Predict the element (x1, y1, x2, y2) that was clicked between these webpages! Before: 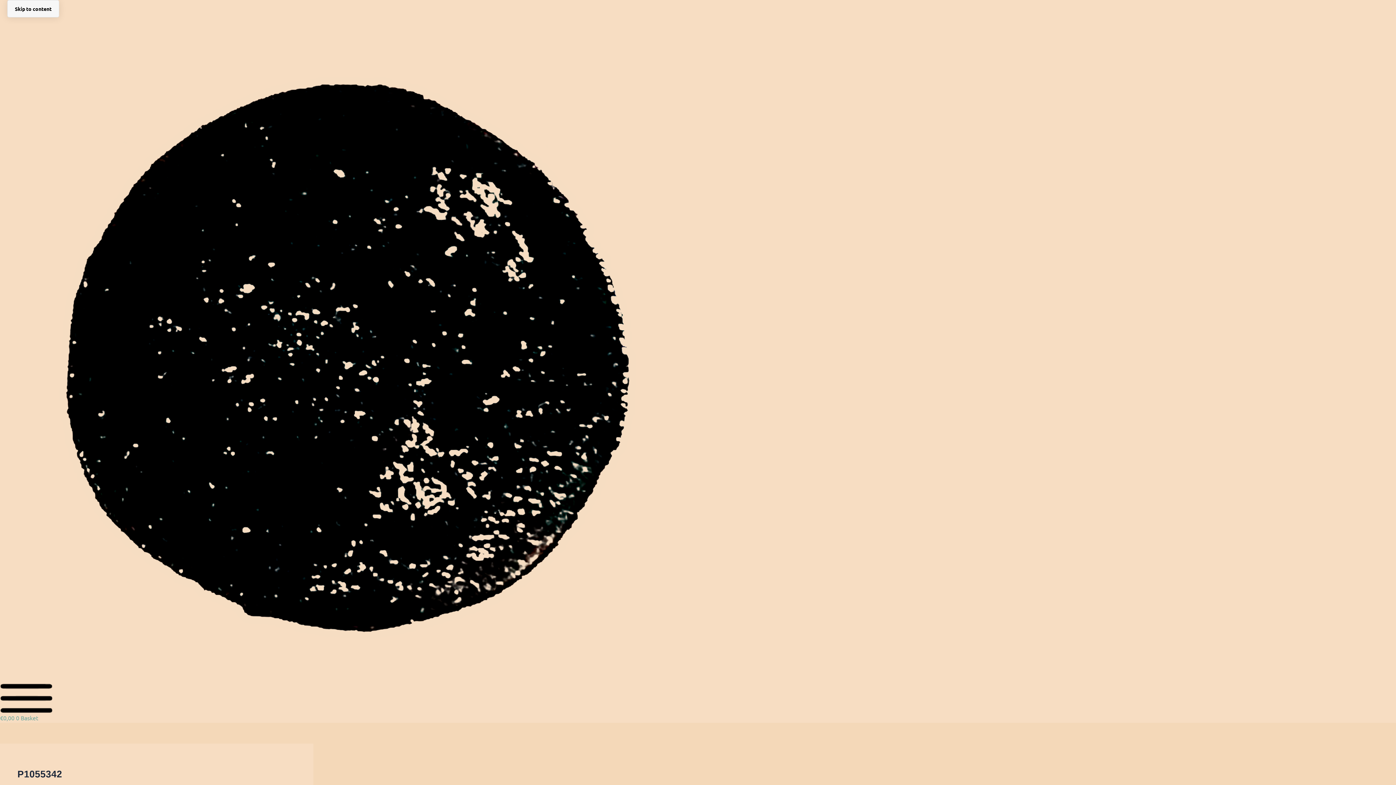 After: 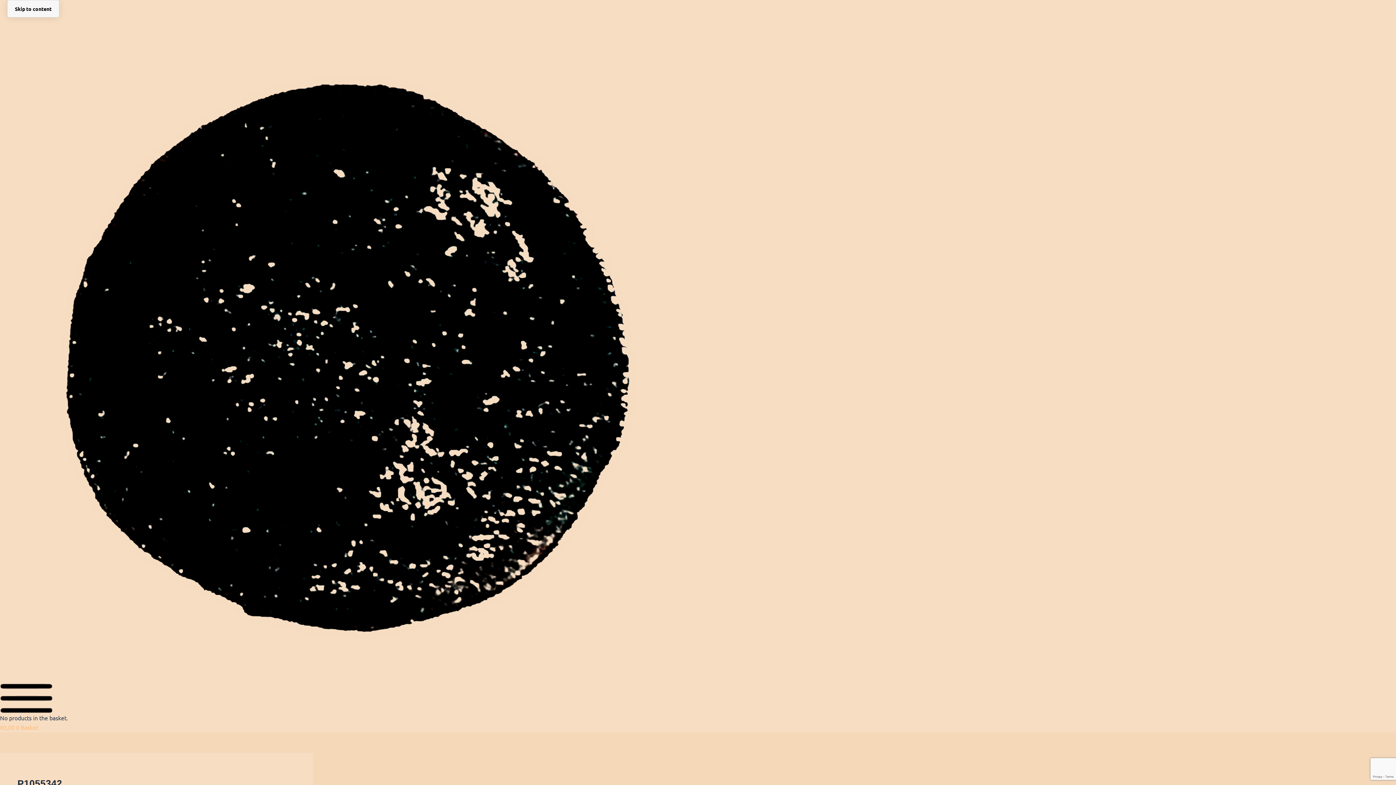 Action: label: €0,00 0 Basket bbox: (0, 714, 38, 721)